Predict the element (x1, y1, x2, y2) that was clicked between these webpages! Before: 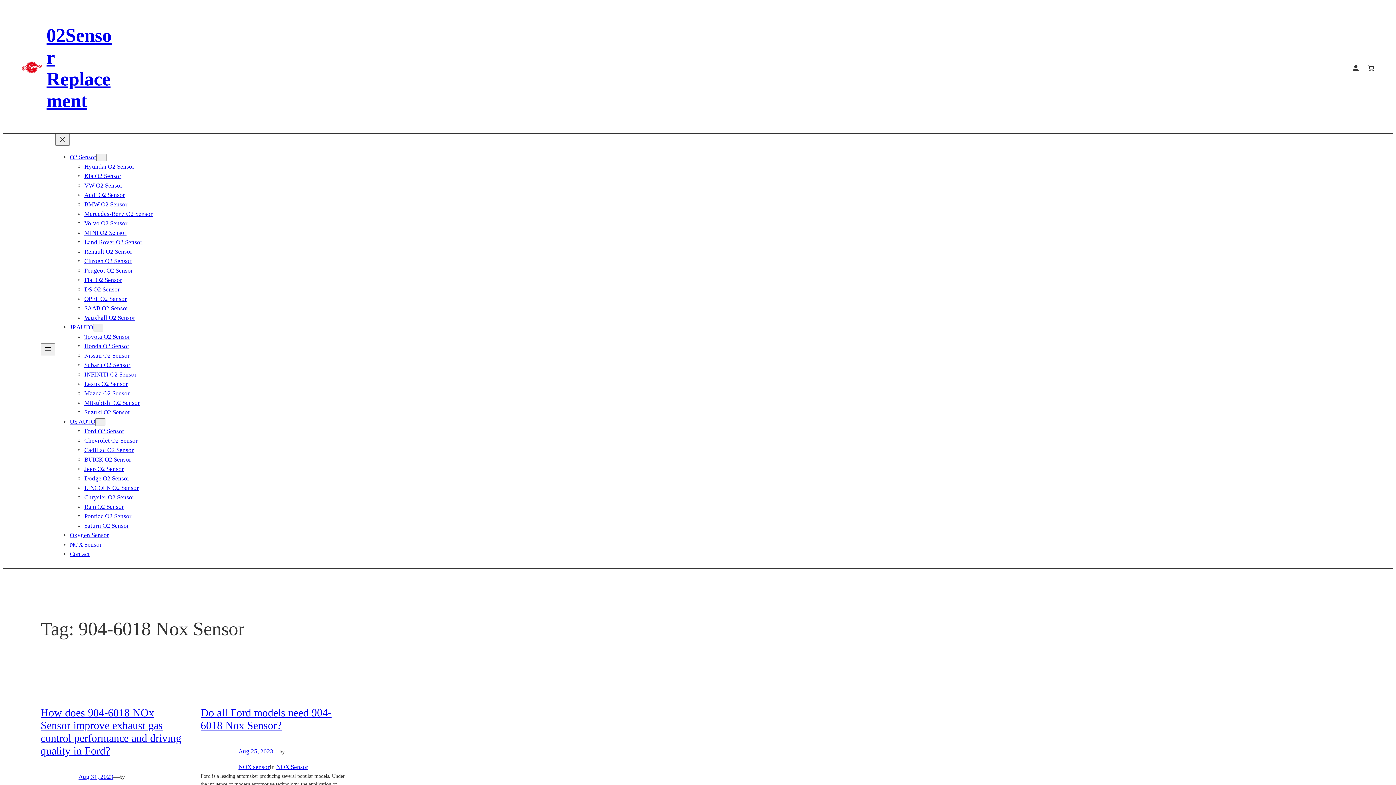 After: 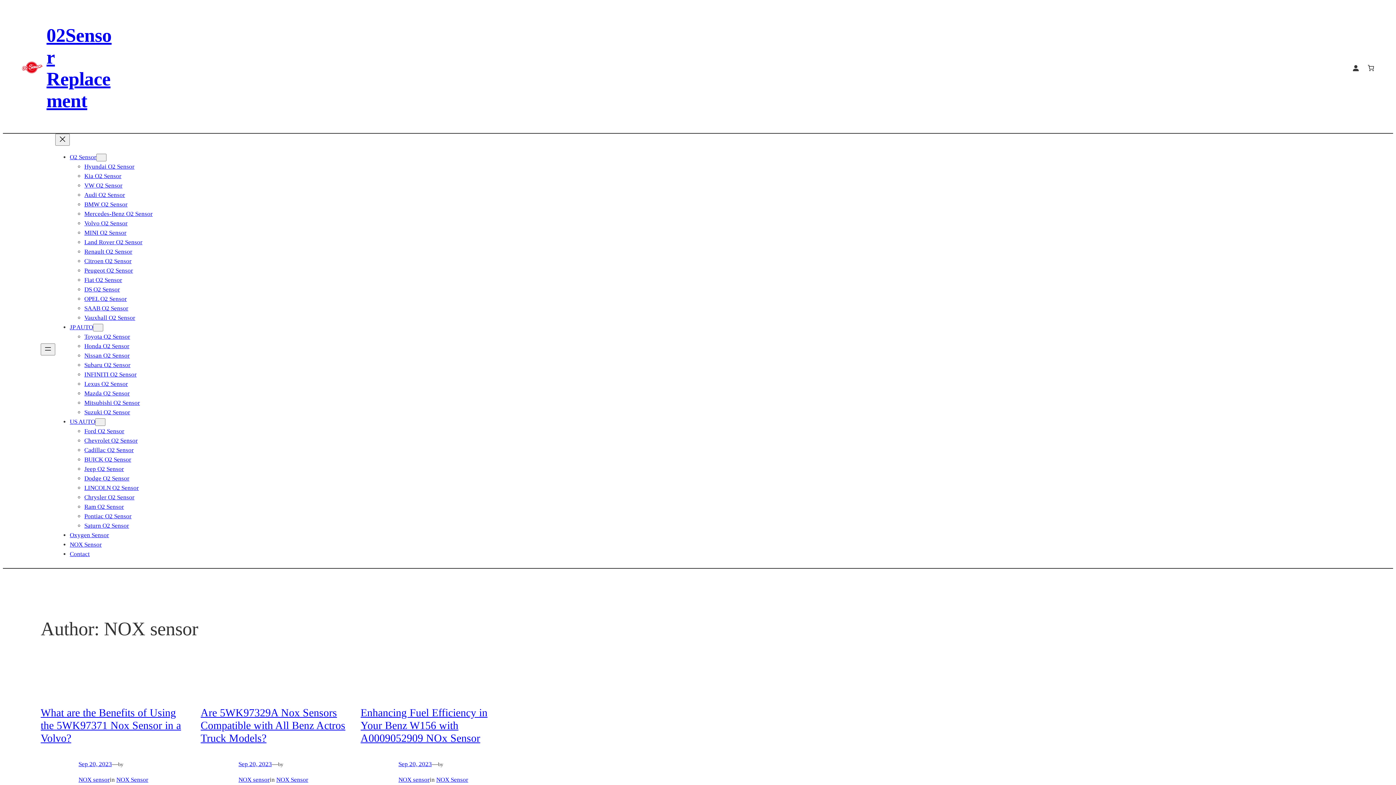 Action: bbox: (238, 763, 269, 770) label: NOX sensor